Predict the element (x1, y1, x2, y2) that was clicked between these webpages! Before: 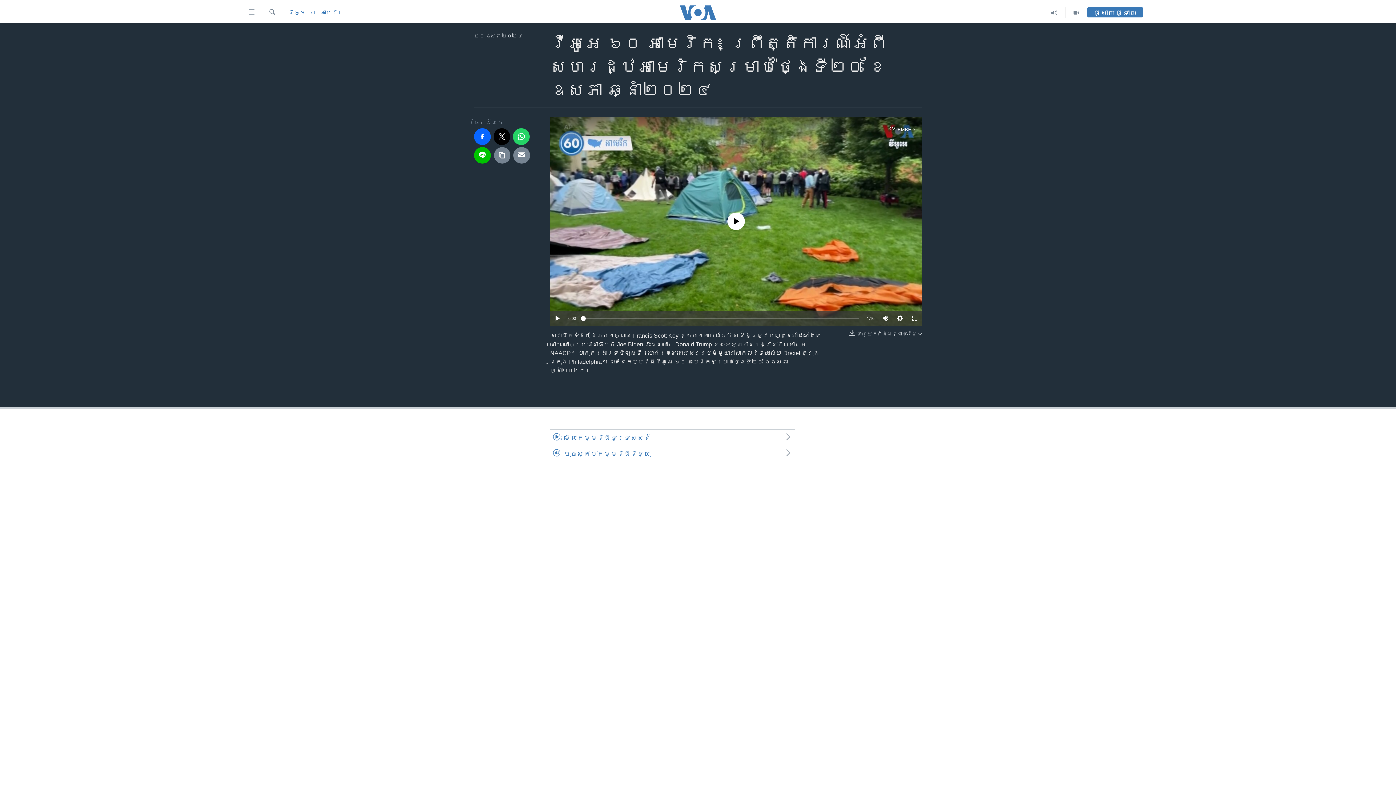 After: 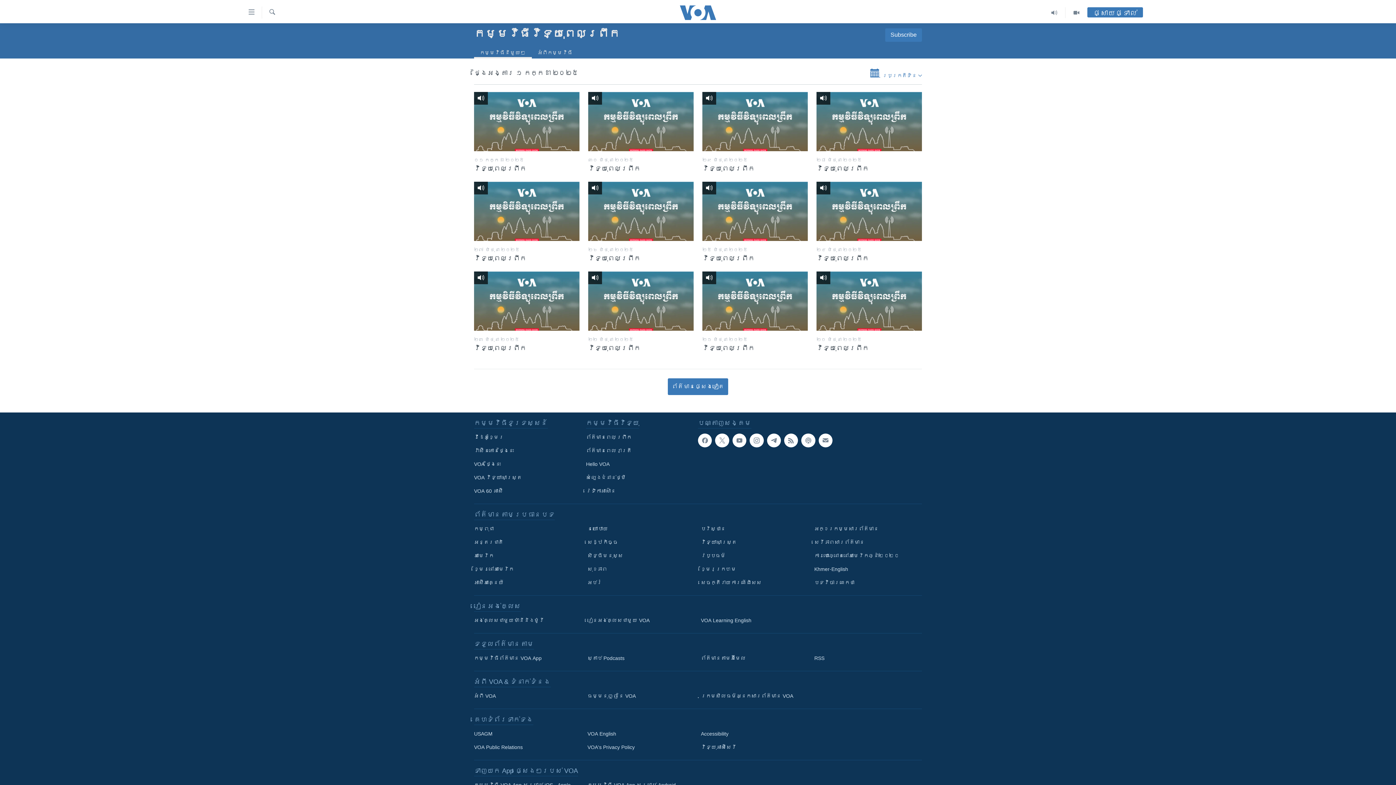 Action: label: ព័ត៌មាន​ពេល​ព្រឹក bbox: (698, 489, 698, 497)